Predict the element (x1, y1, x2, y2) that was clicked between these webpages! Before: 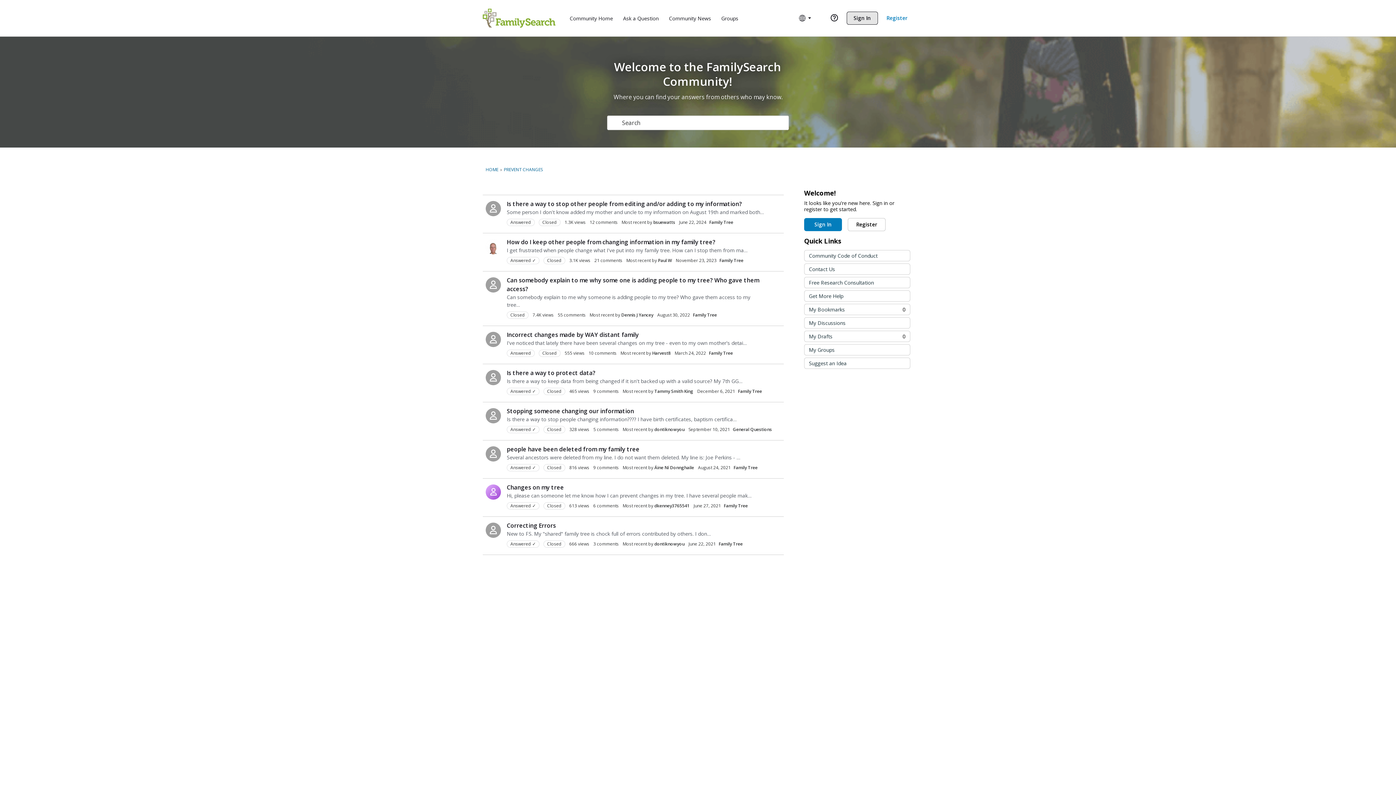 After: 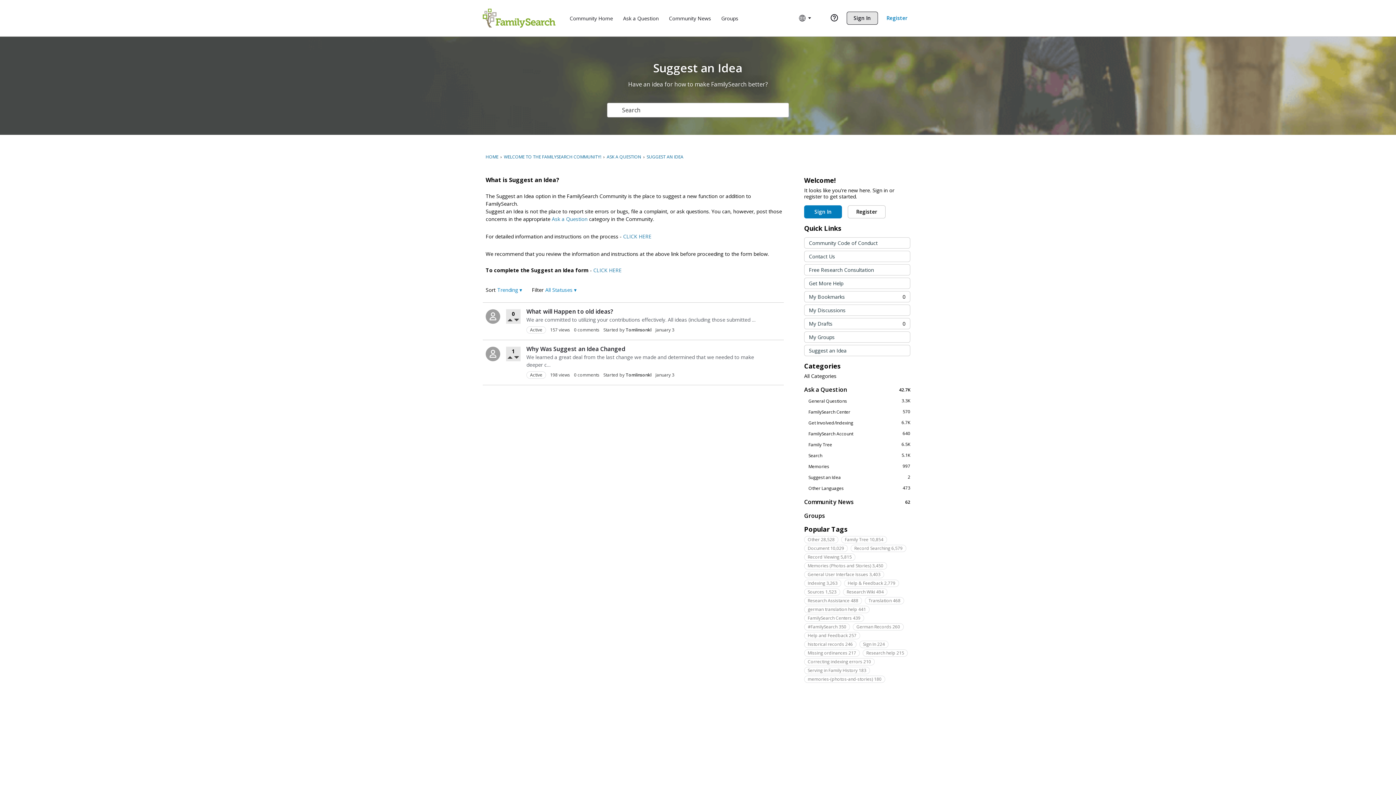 Action: bbox: (804, 358, 910, 368) label: Suggest an Idea